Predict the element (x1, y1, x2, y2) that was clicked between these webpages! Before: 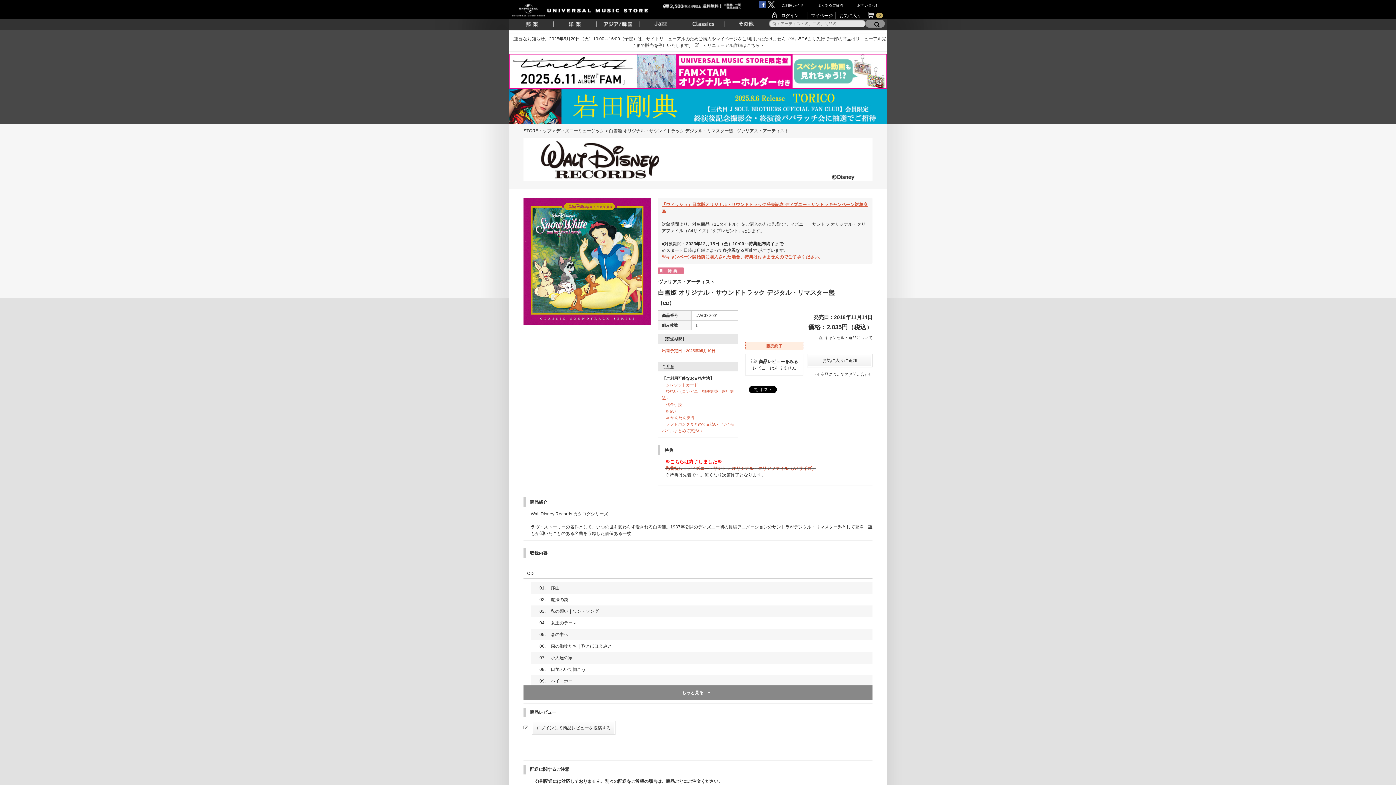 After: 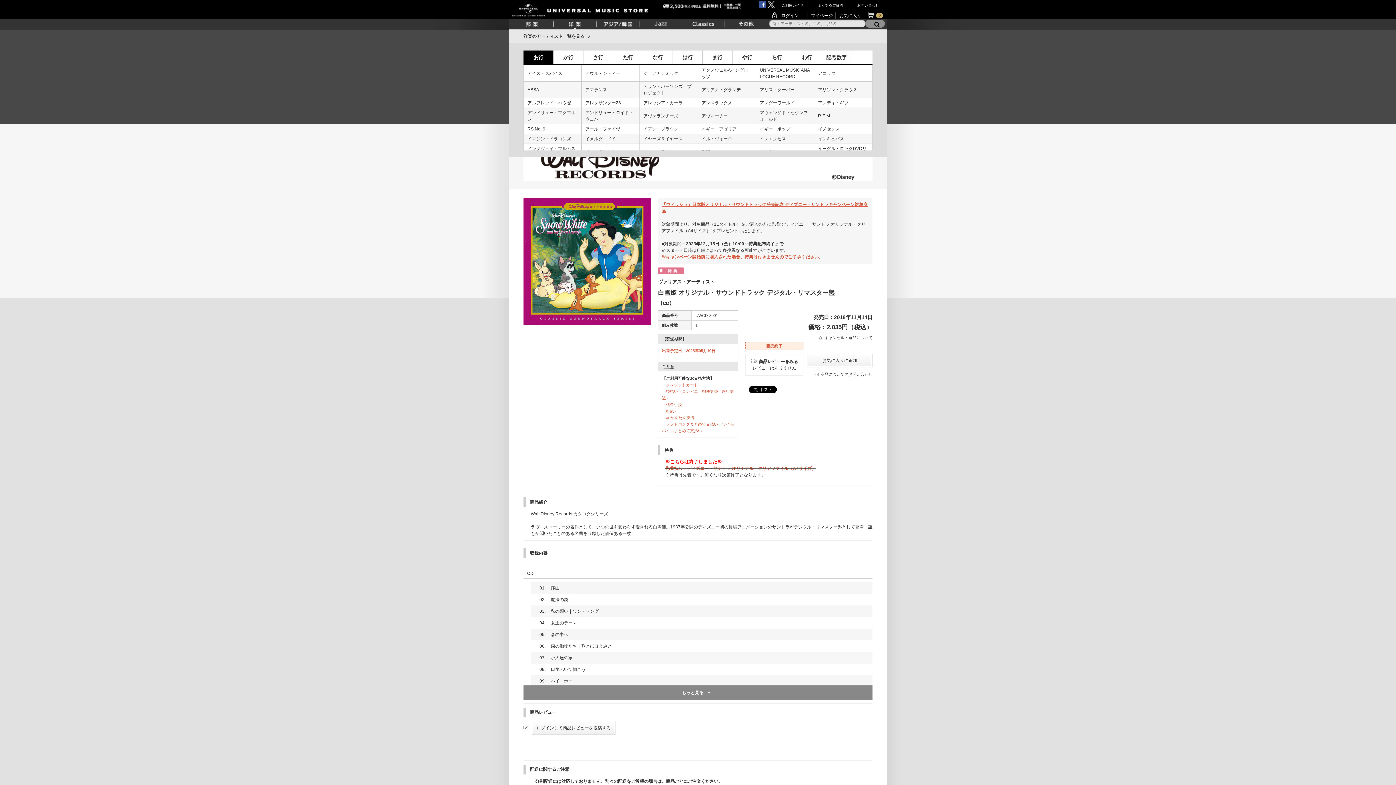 Action: bbox: (553, 21, 596, 30)